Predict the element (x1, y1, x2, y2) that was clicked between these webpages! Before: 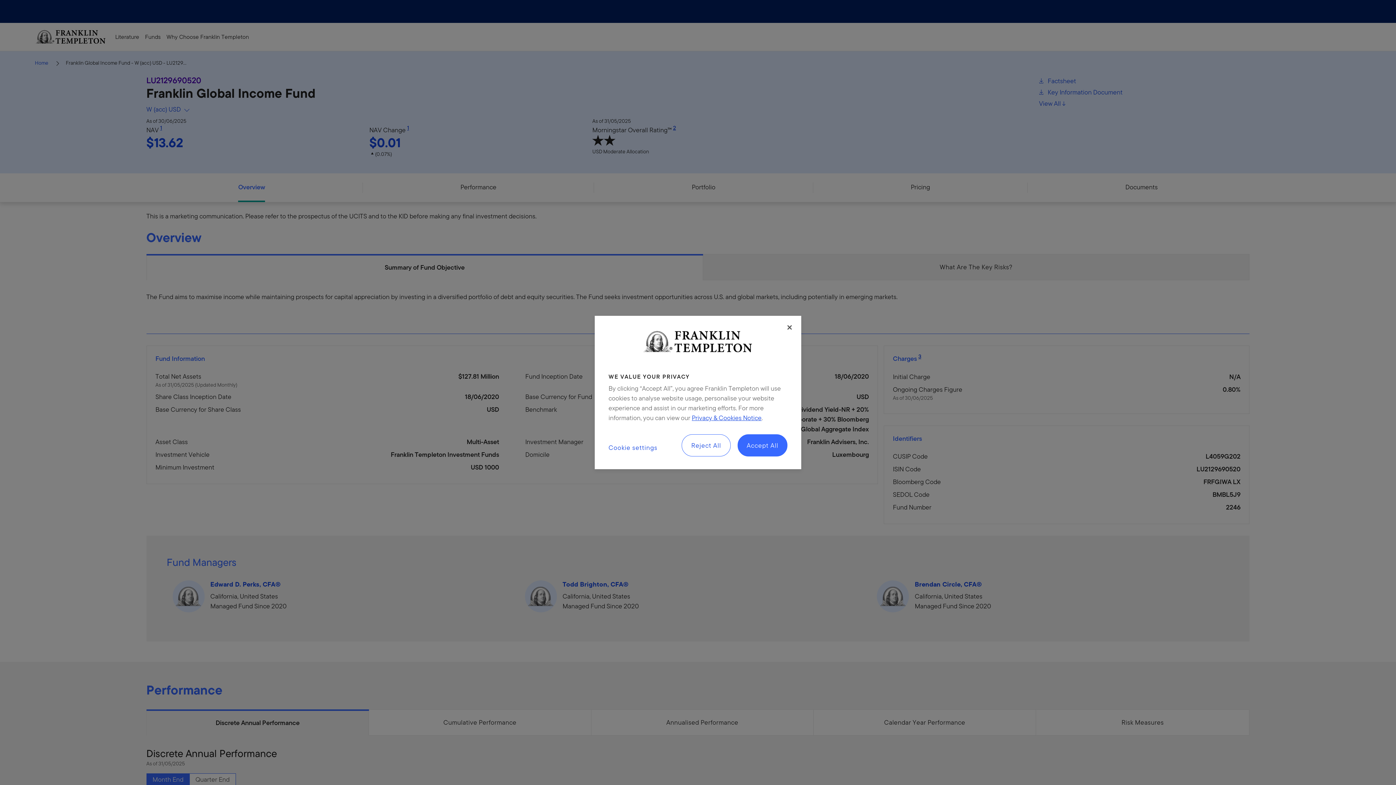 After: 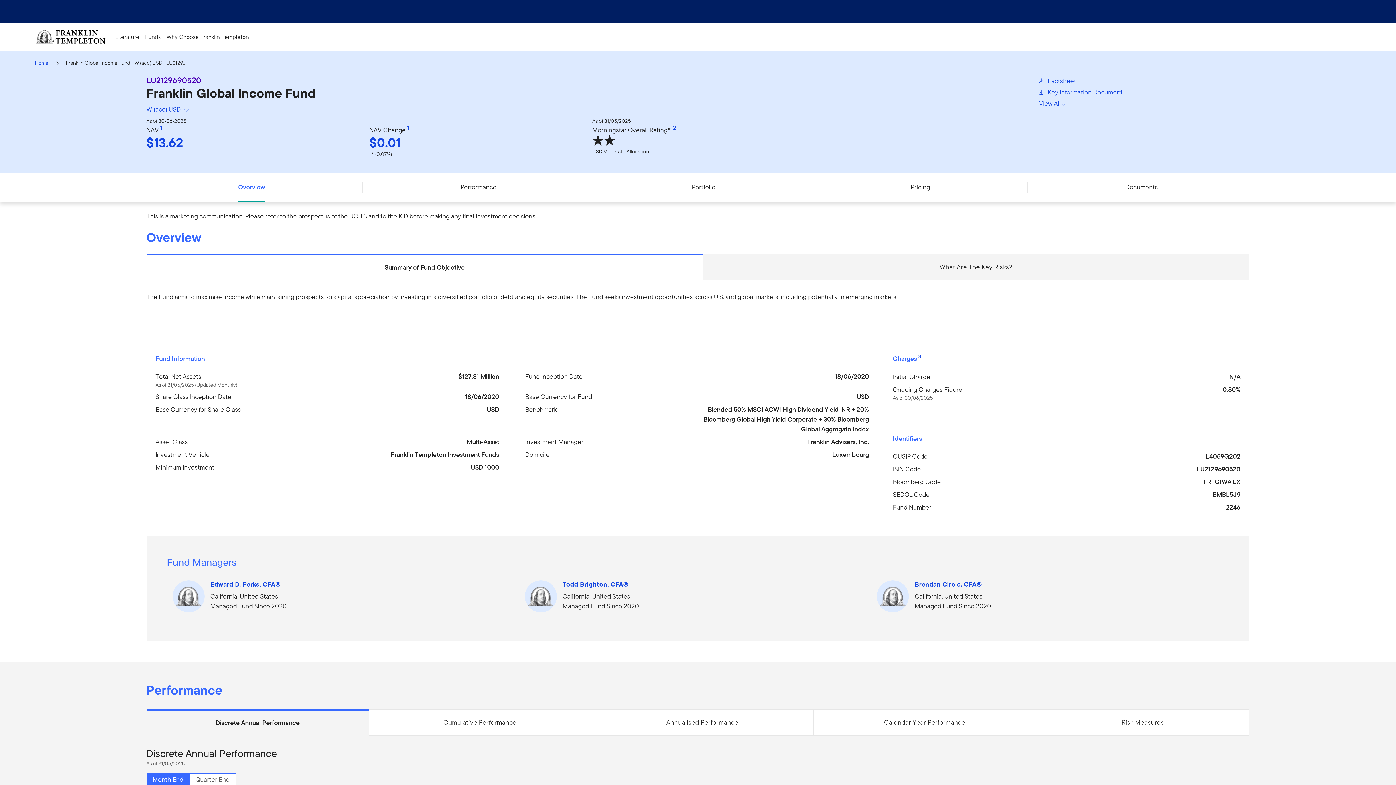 Action: label: Close bbox: (786, 324, 792, 330)